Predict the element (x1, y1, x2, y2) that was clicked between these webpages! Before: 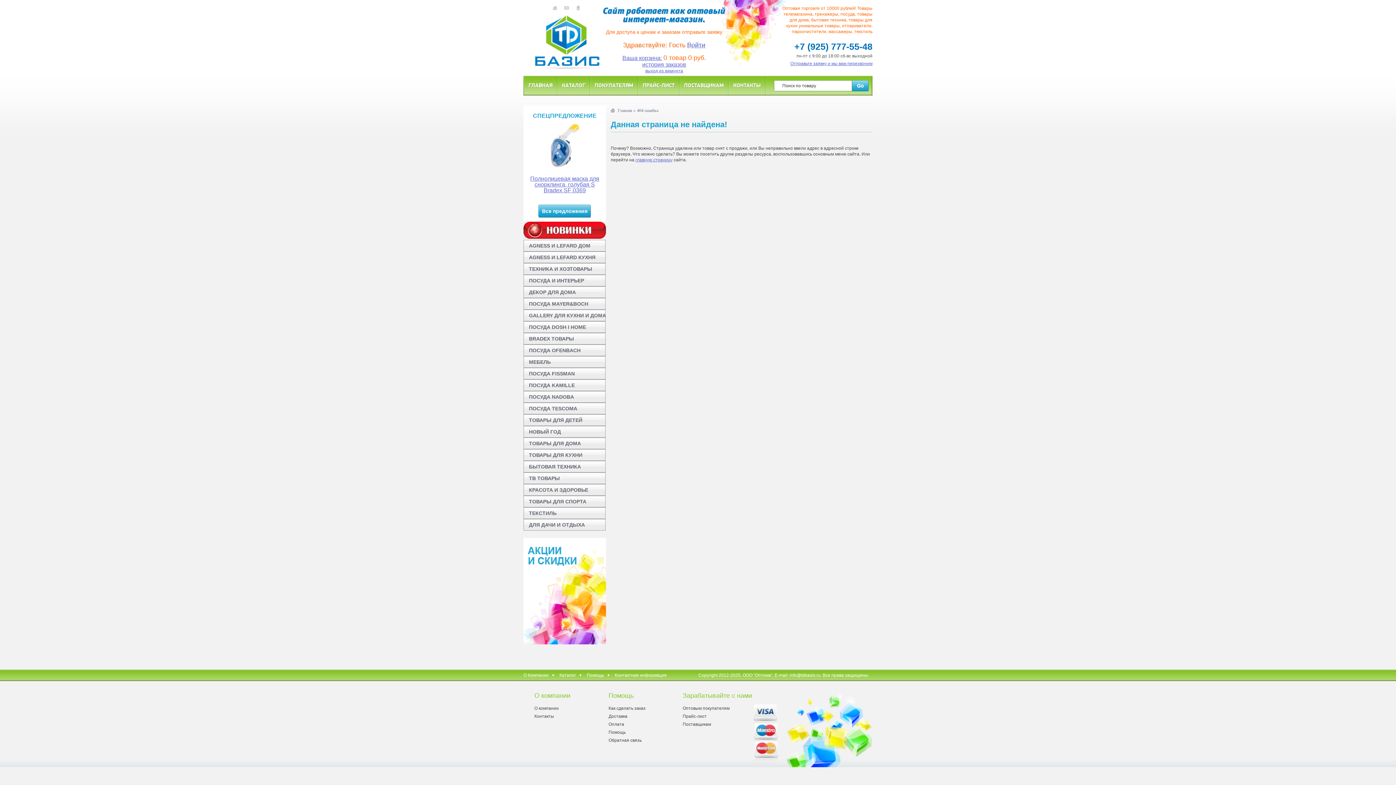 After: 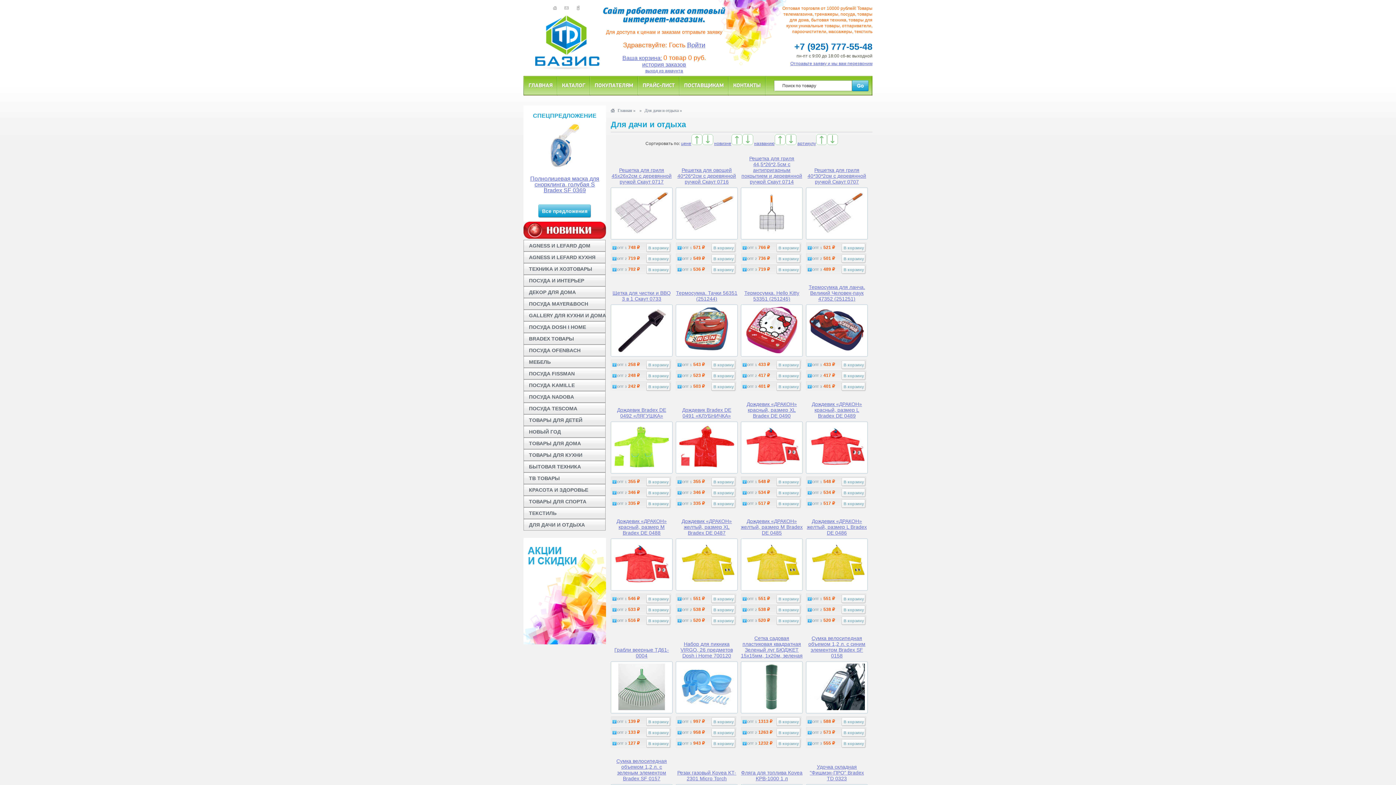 Action: bbox: (523, 519, 607, 530) label: ДЛЯ ДАЧИ И ОТДЫХА